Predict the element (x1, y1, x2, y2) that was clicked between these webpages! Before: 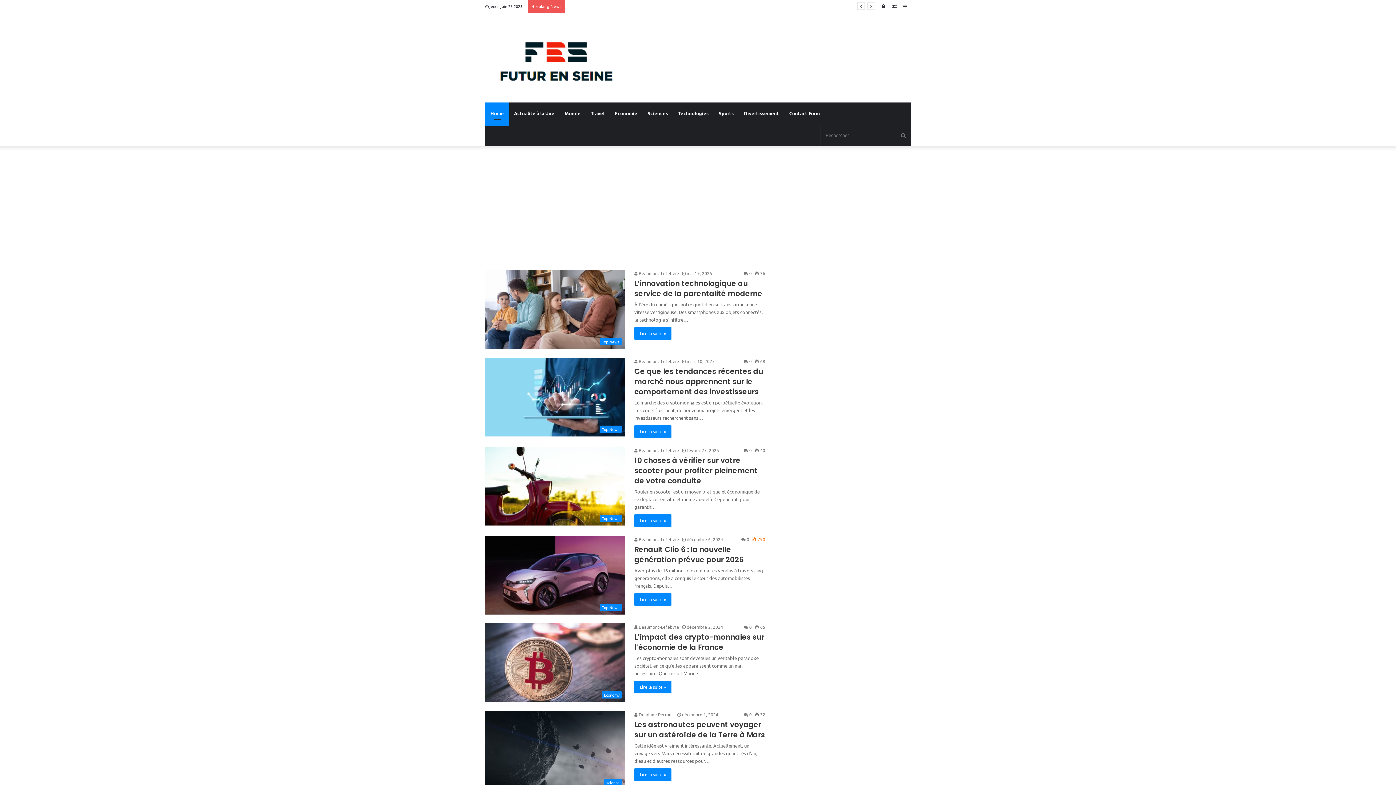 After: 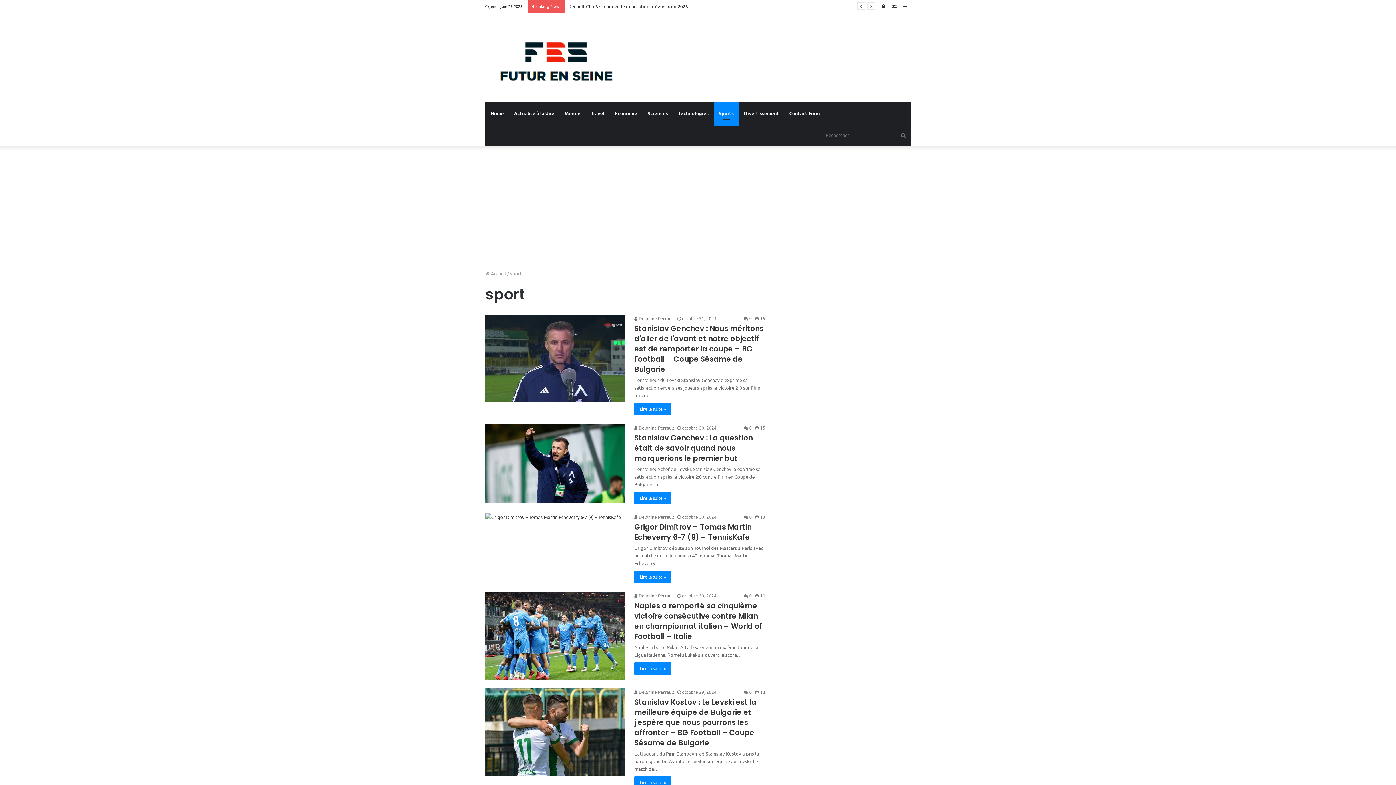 Action: label: Sports bbox: (713, 102, 738, 124)